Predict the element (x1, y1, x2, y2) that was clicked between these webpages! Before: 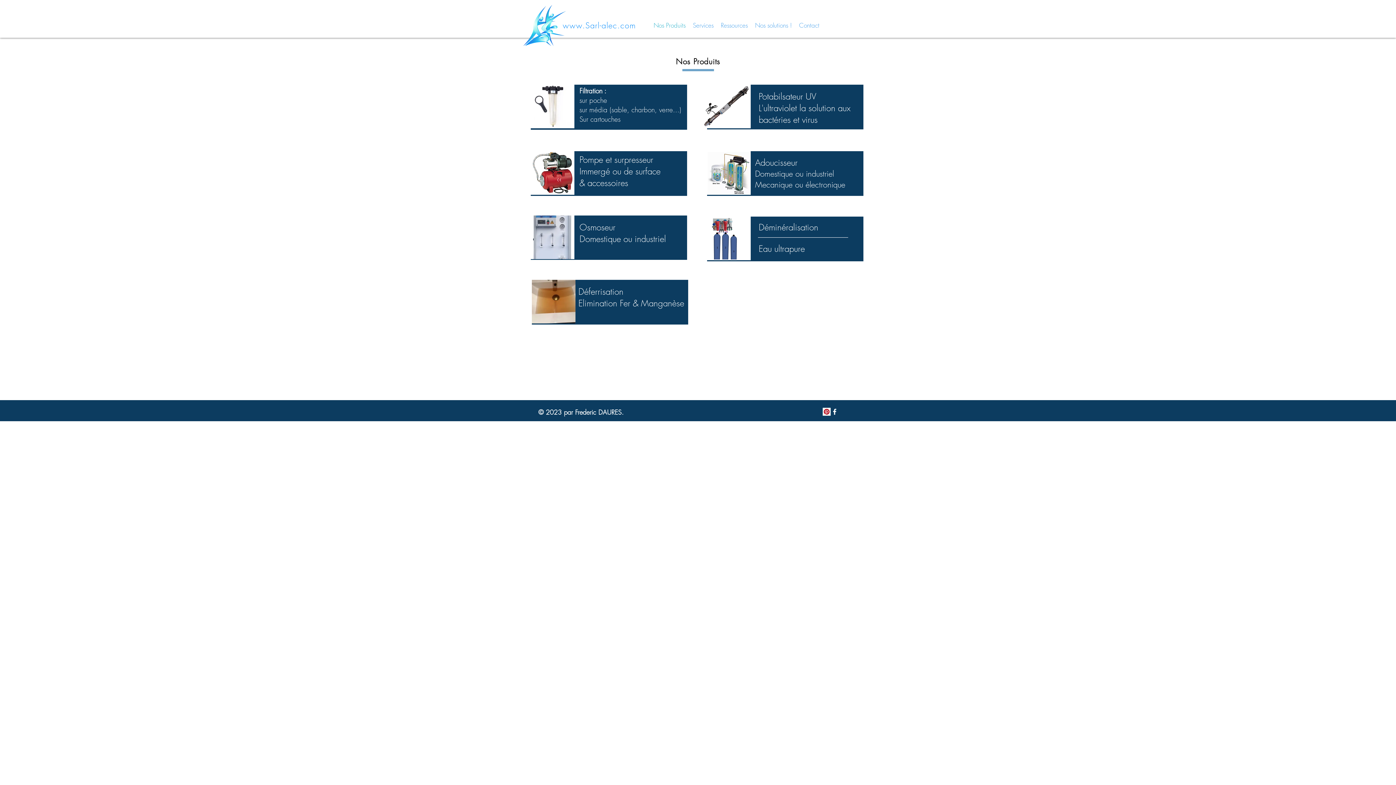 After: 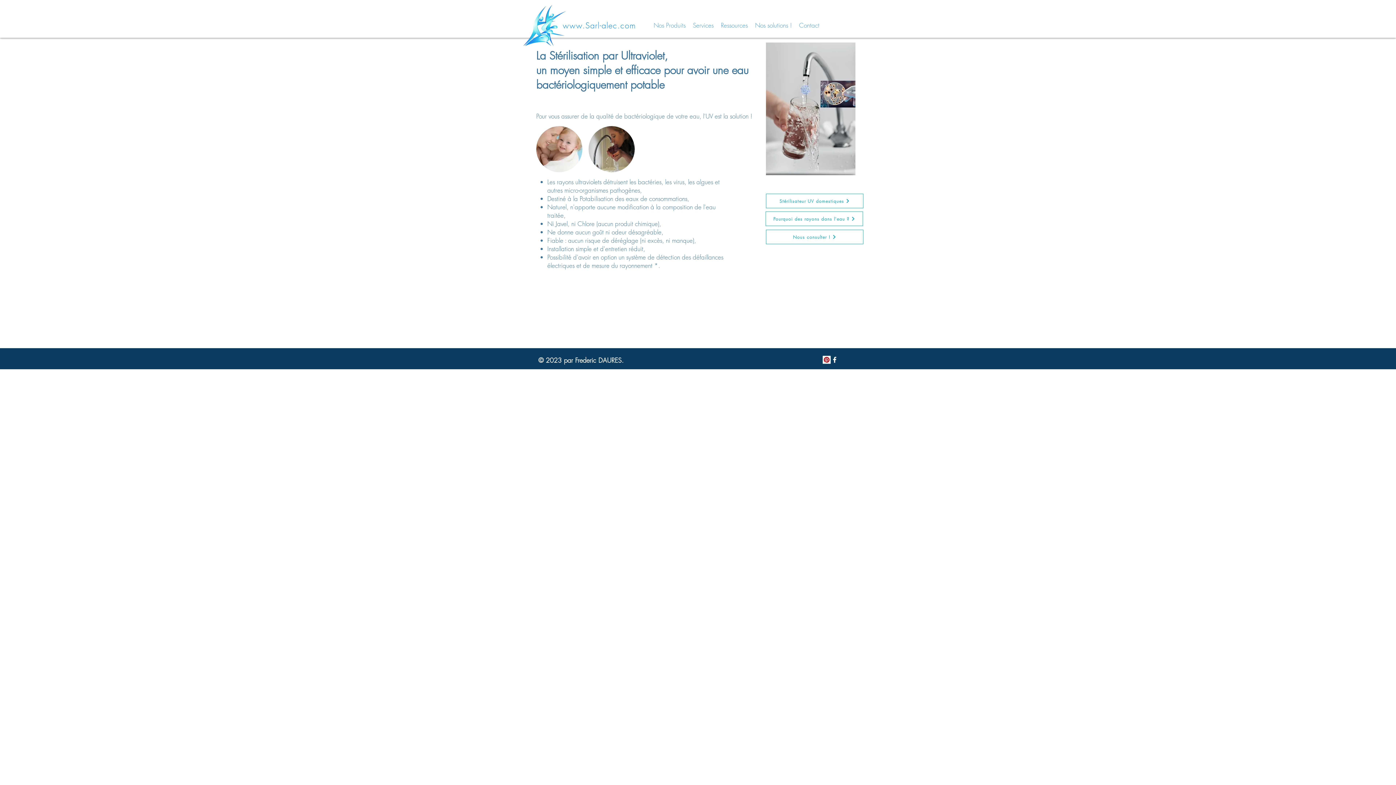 Action: bbox: (707, 85, 750, 129)